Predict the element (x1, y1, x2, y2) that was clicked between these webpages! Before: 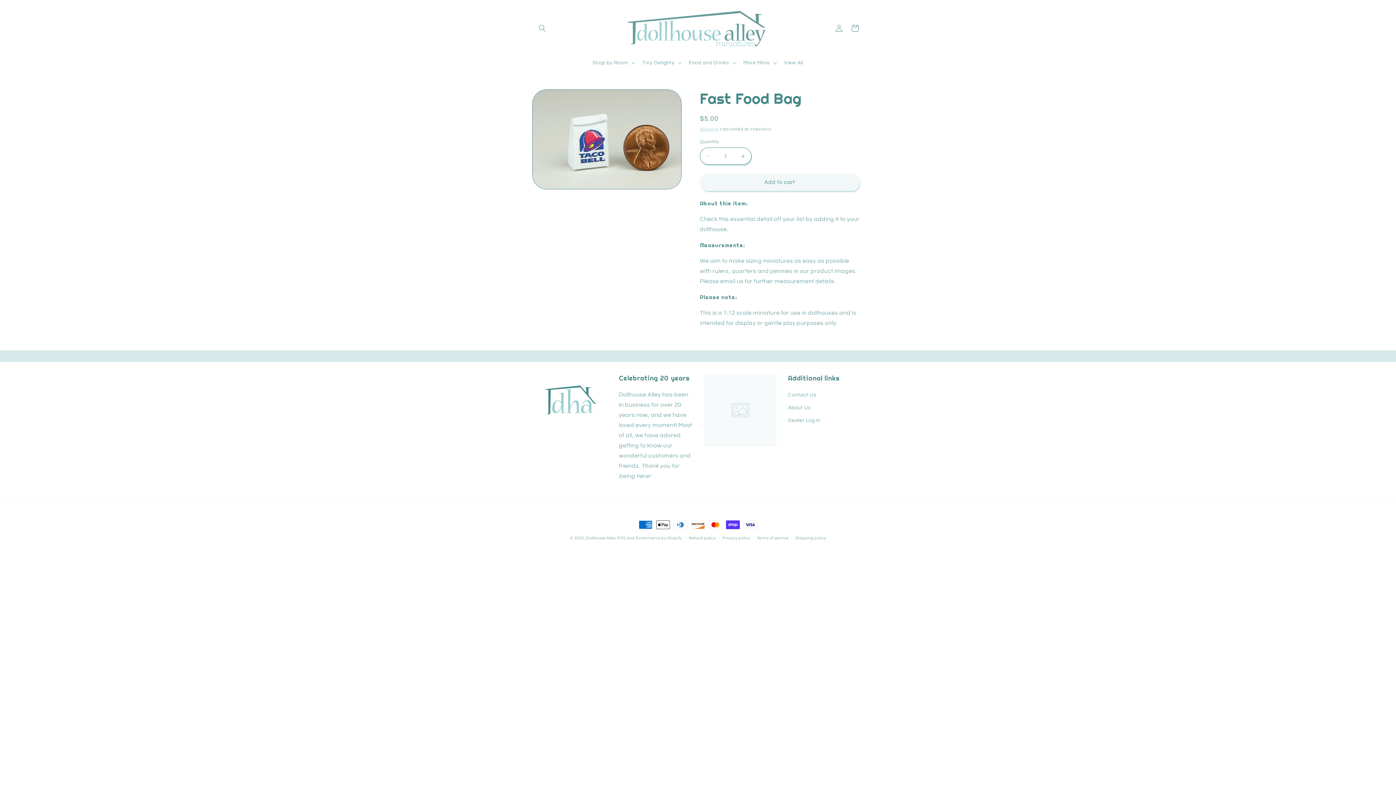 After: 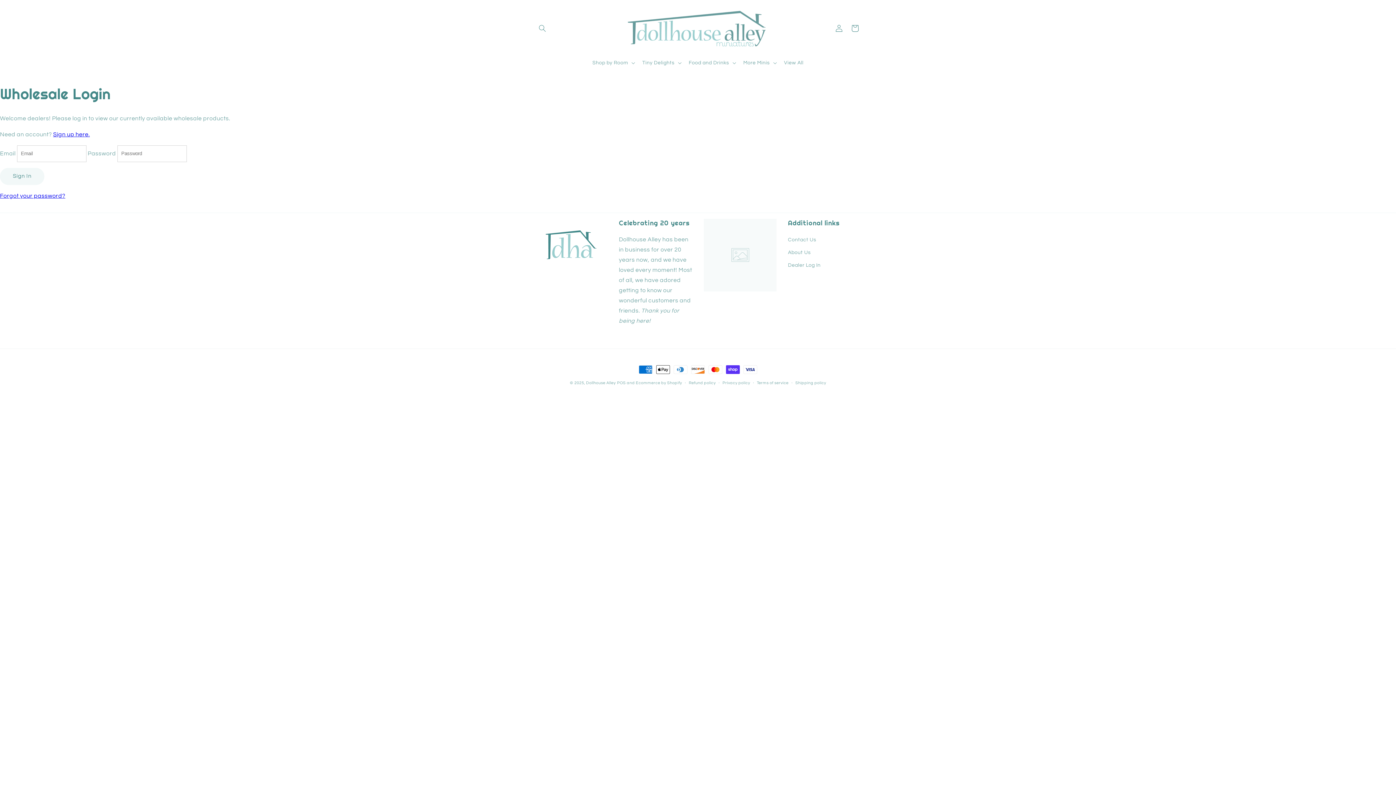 Action: bbox: (788, 414, 820, 427) label: Dealer Log In